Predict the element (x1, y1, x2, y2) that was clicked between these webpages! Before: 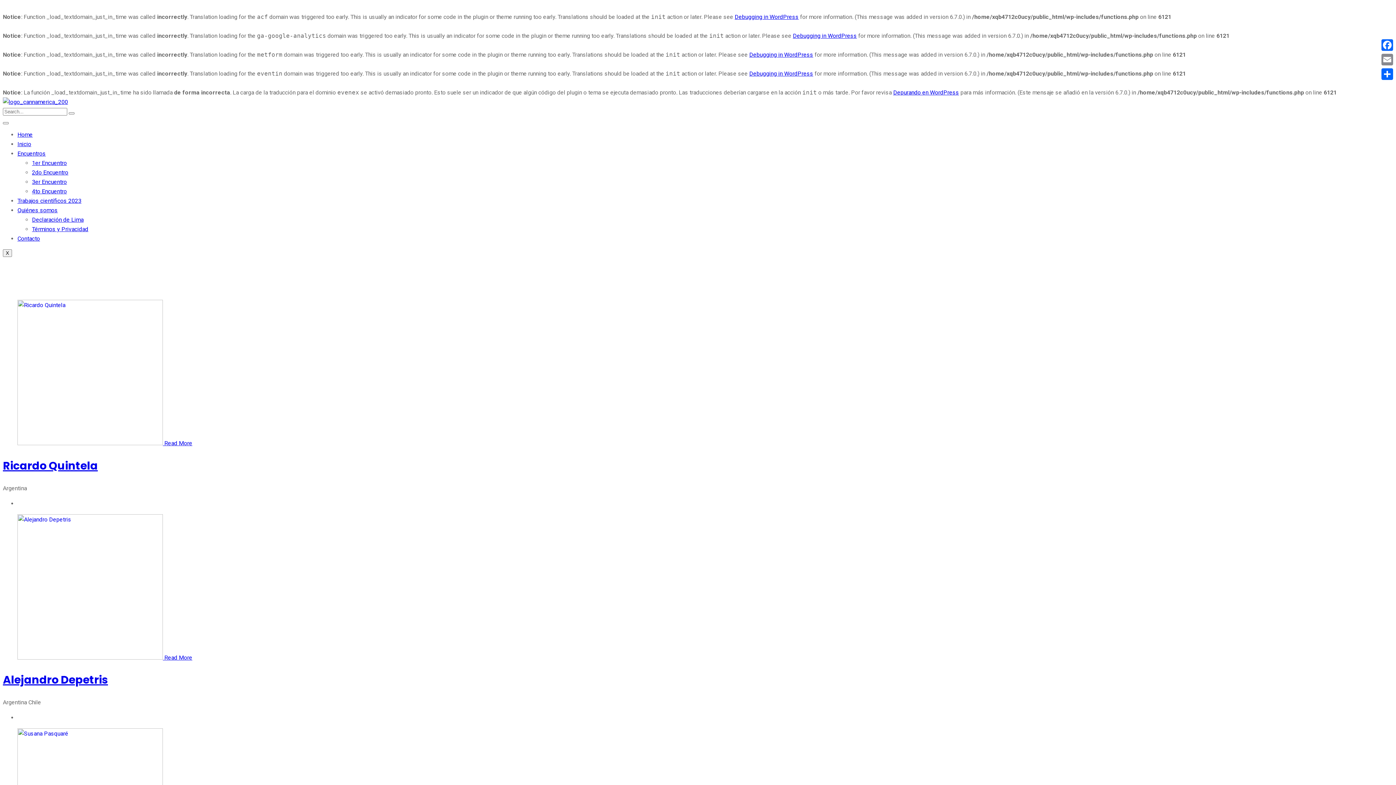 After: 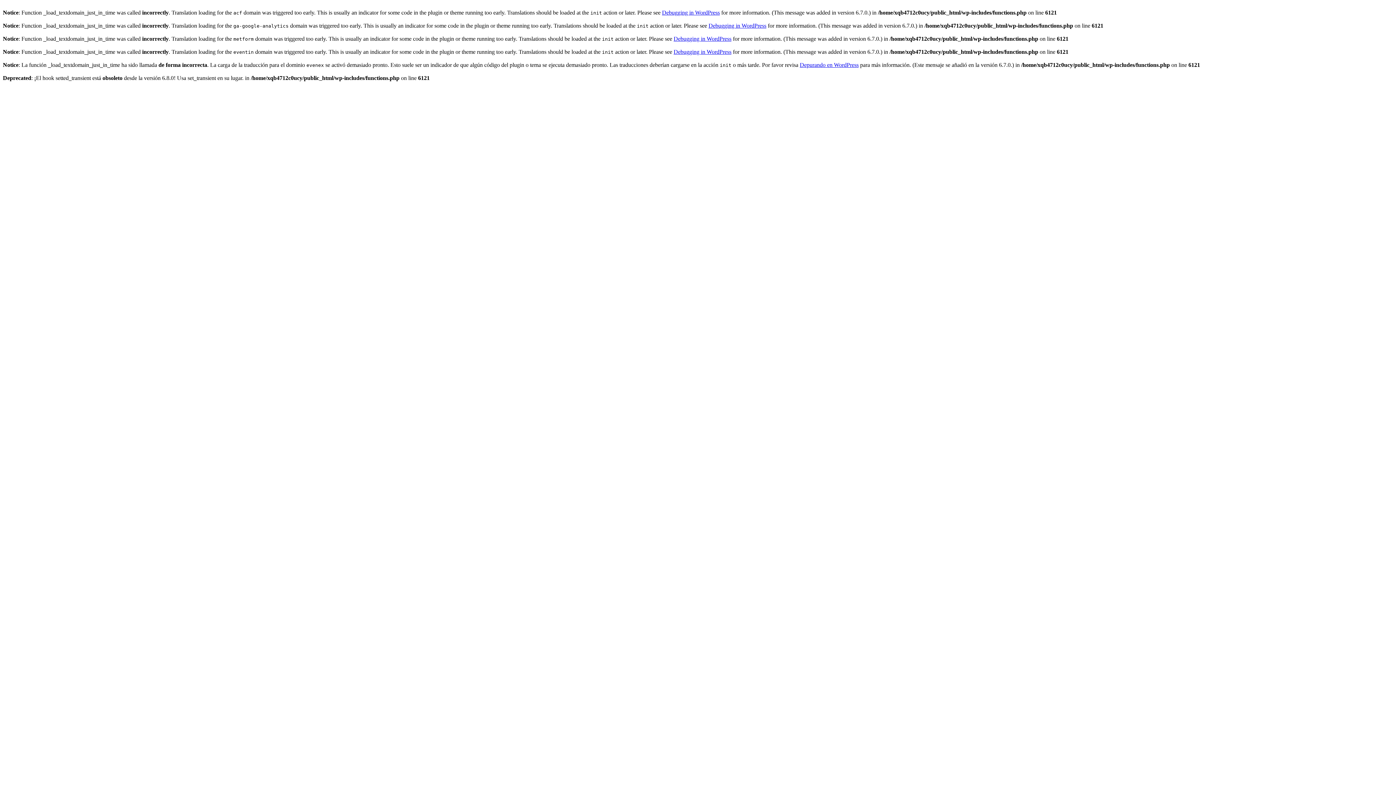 Action: bbox: (32, 188, 66, 194) label: 4to Encuentro